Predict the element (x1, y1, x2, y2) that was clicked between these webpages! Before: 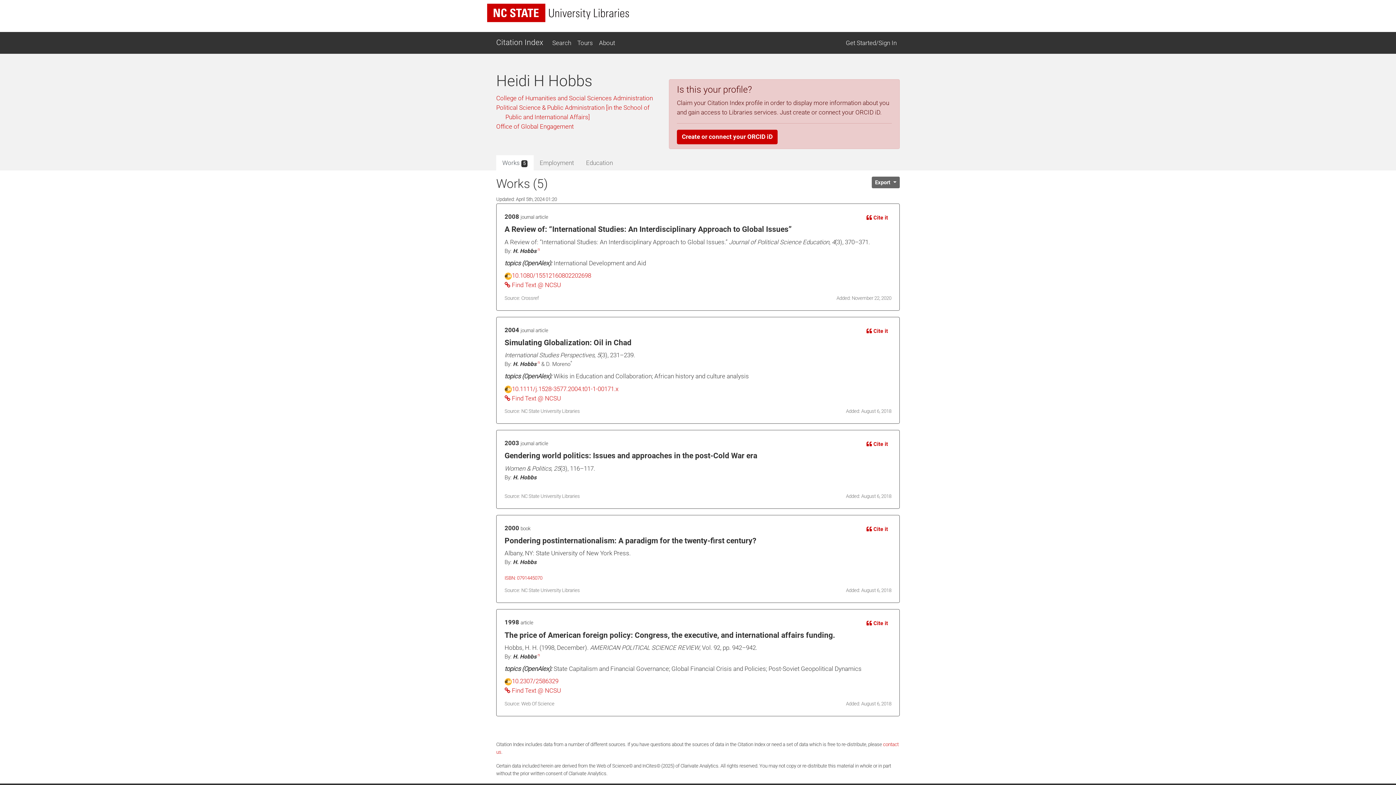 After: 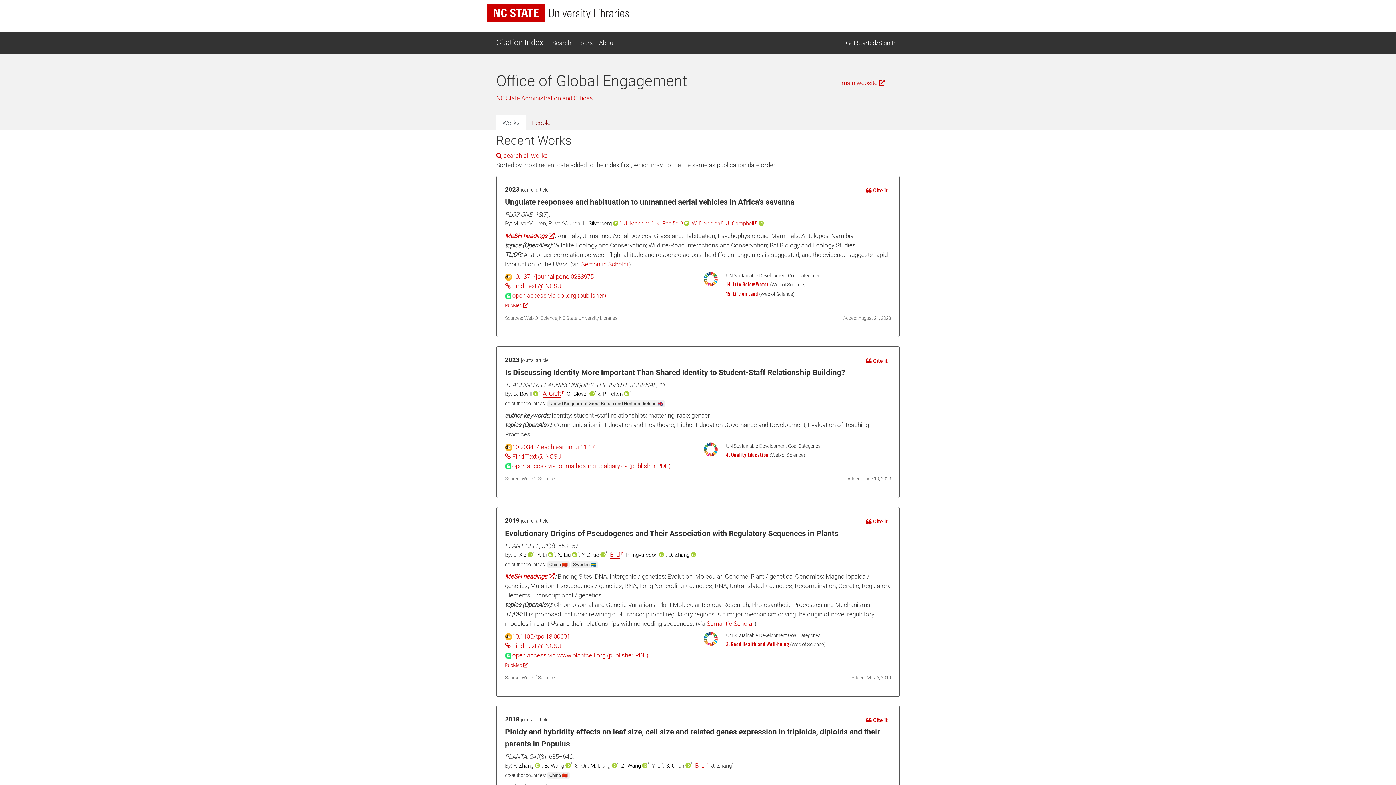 Action: bbox: (496, 122, 573, 130) label: Office of Global Engagement